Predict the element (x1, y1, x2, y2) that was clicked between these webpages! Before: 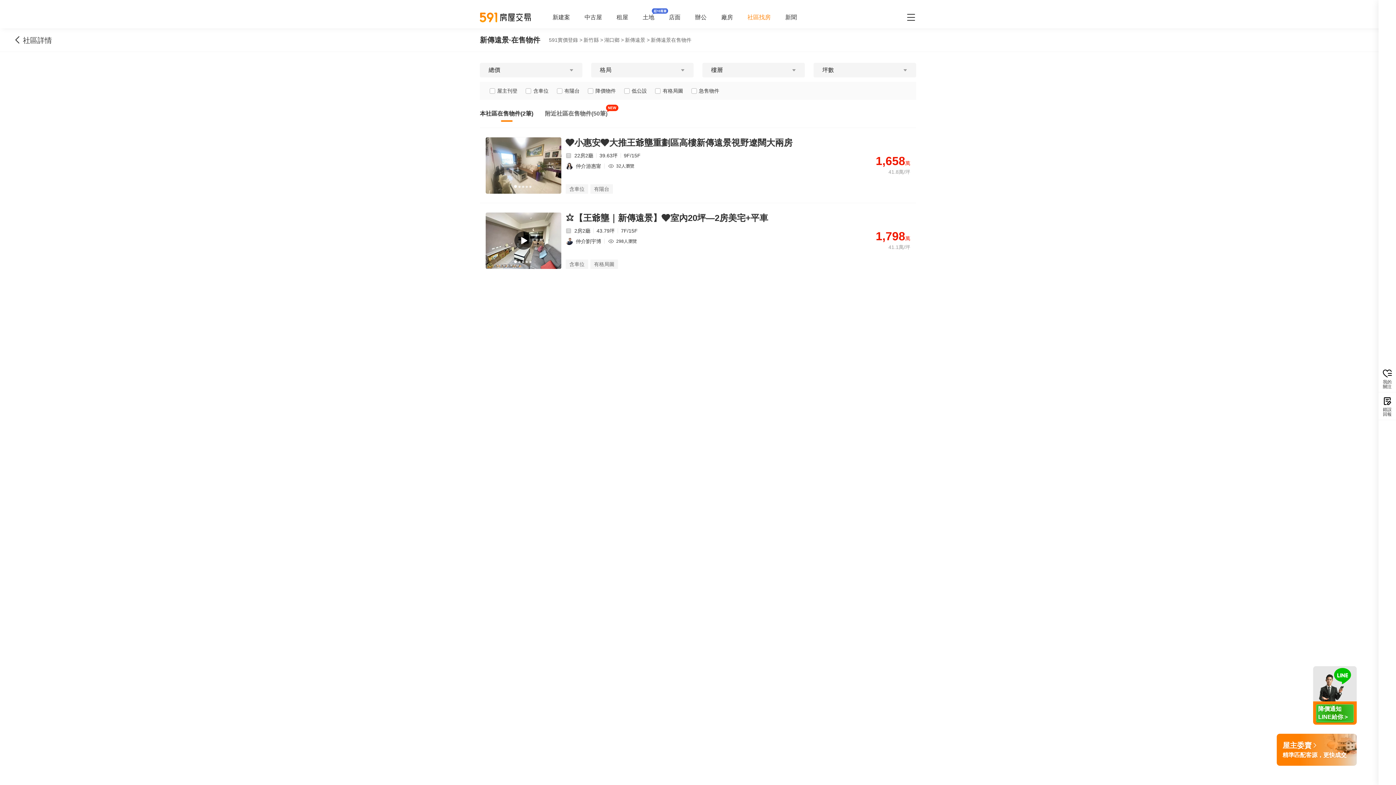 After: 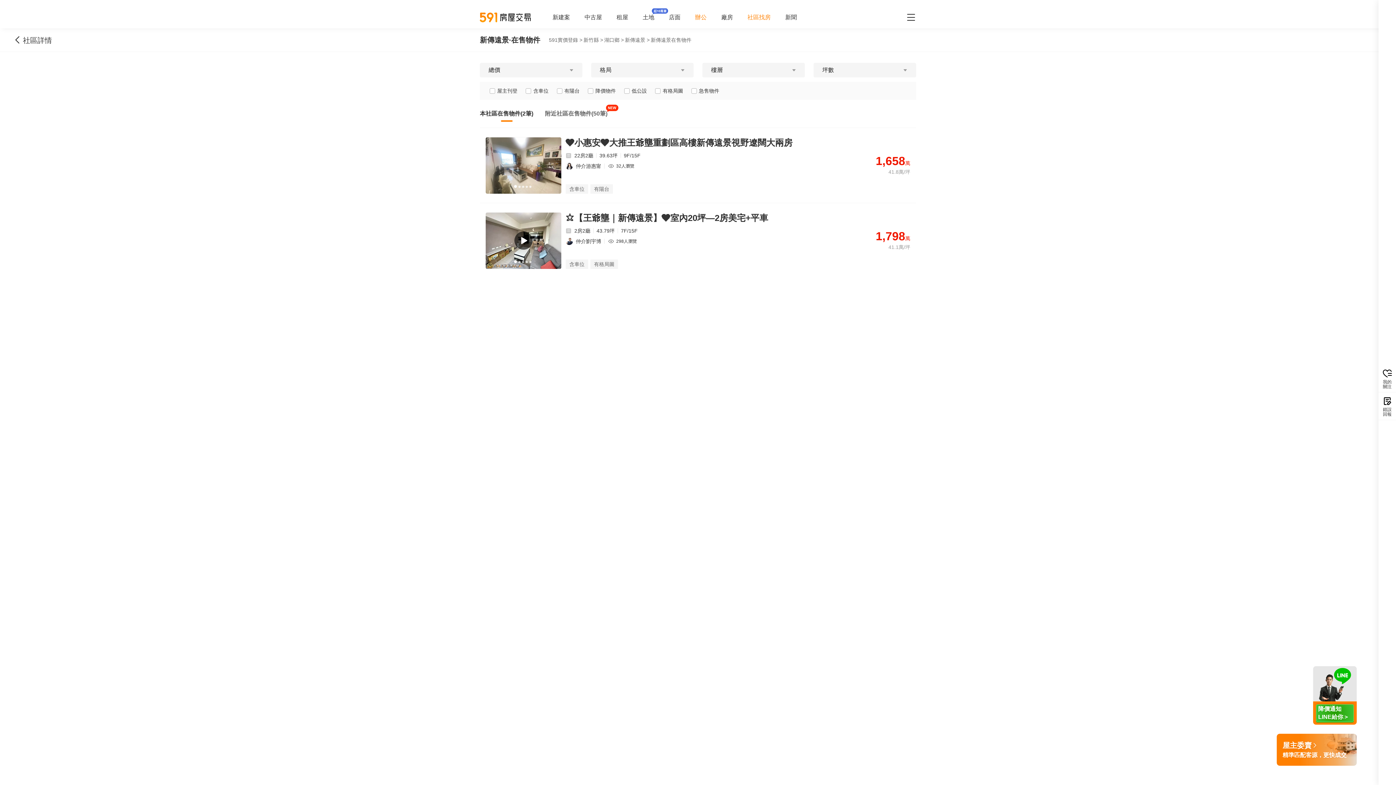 Action: label: 辦公 bbox: (695, 14, 706, 20)